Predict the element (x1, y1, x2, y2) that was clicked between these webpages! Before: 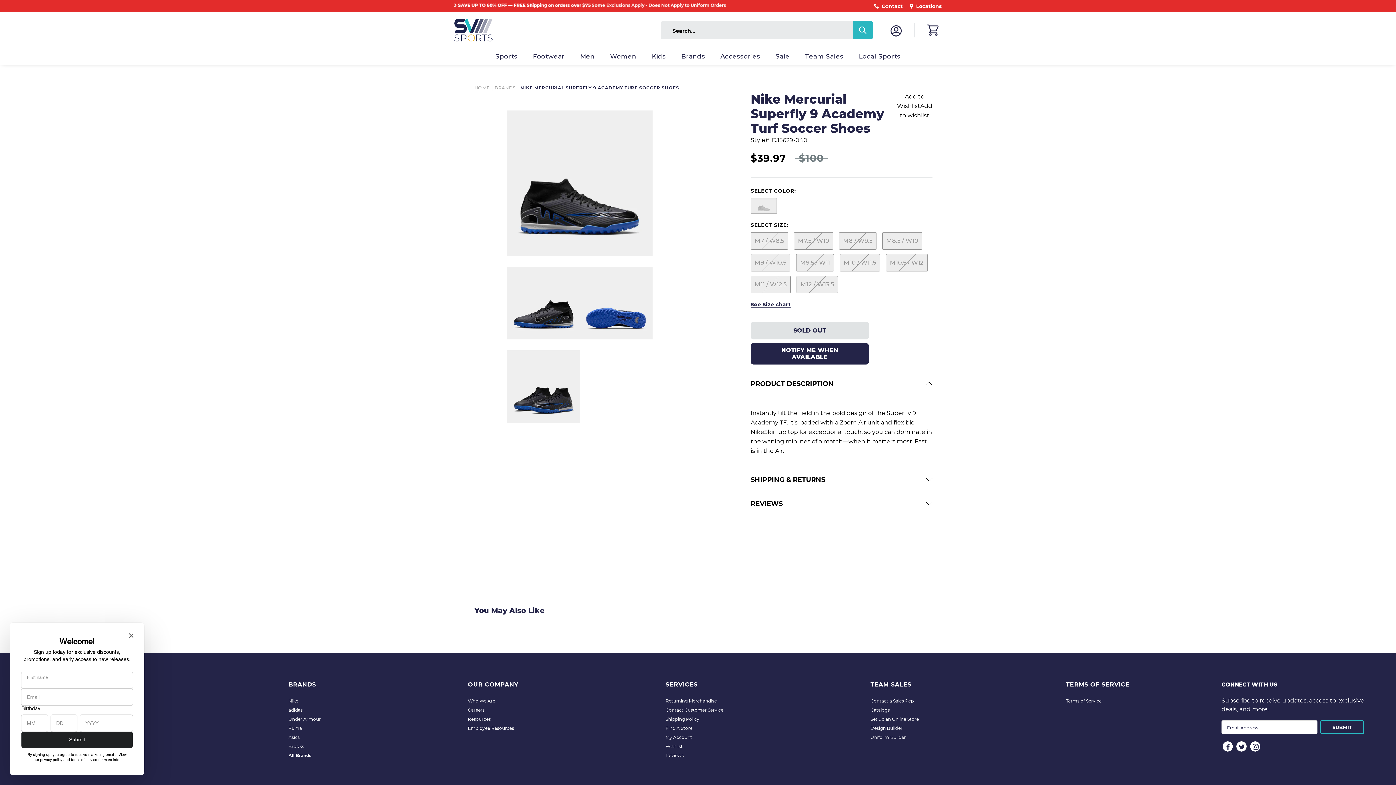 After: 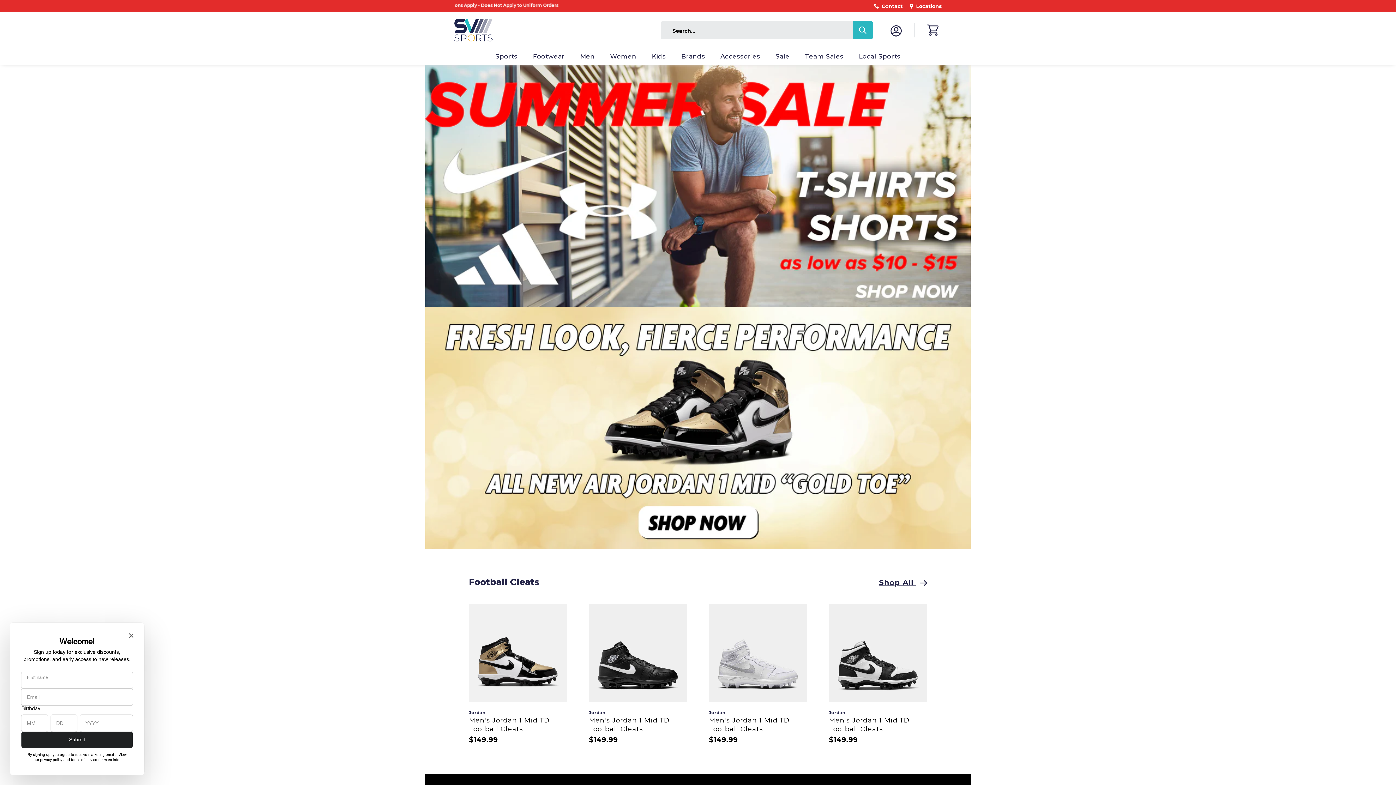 Action: bbox: (474, 84, 489, 90) label: HOME